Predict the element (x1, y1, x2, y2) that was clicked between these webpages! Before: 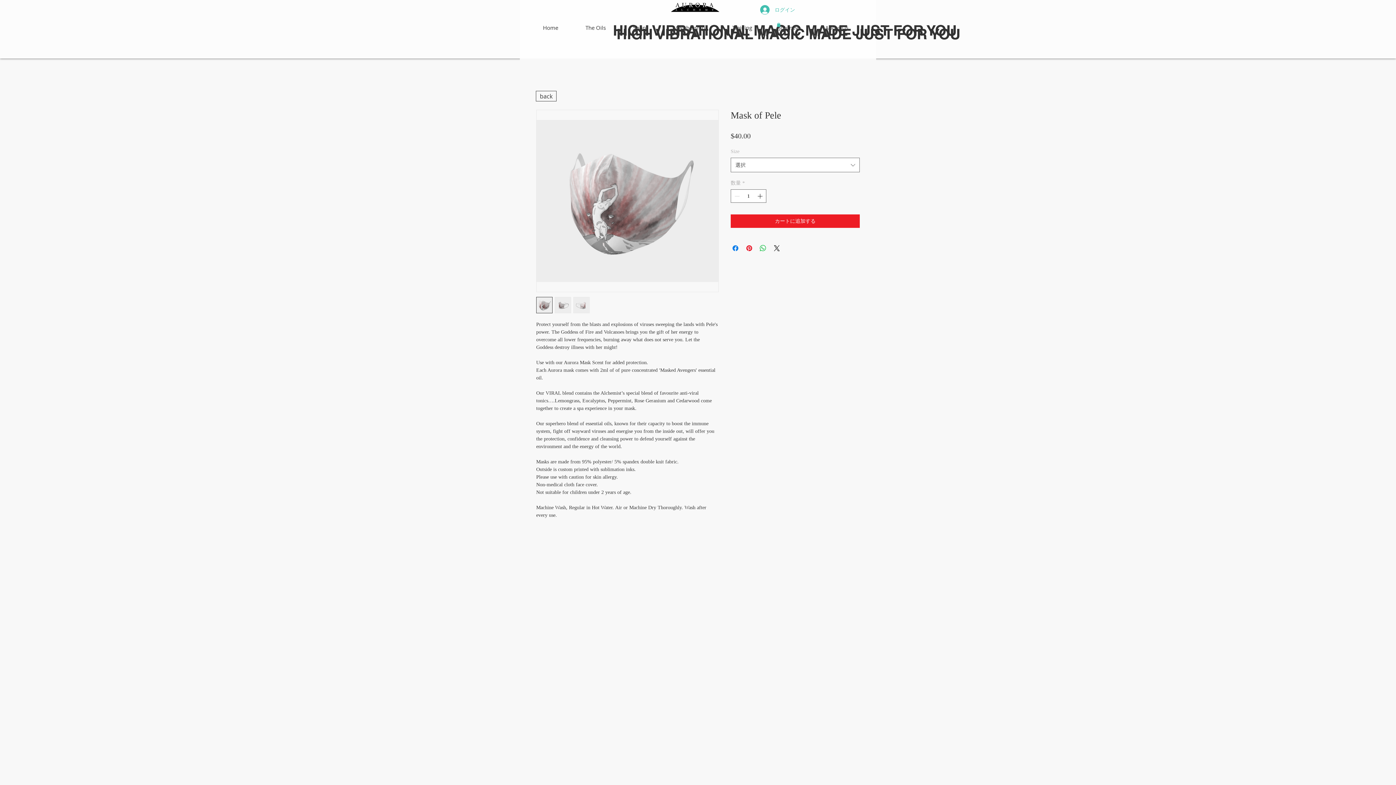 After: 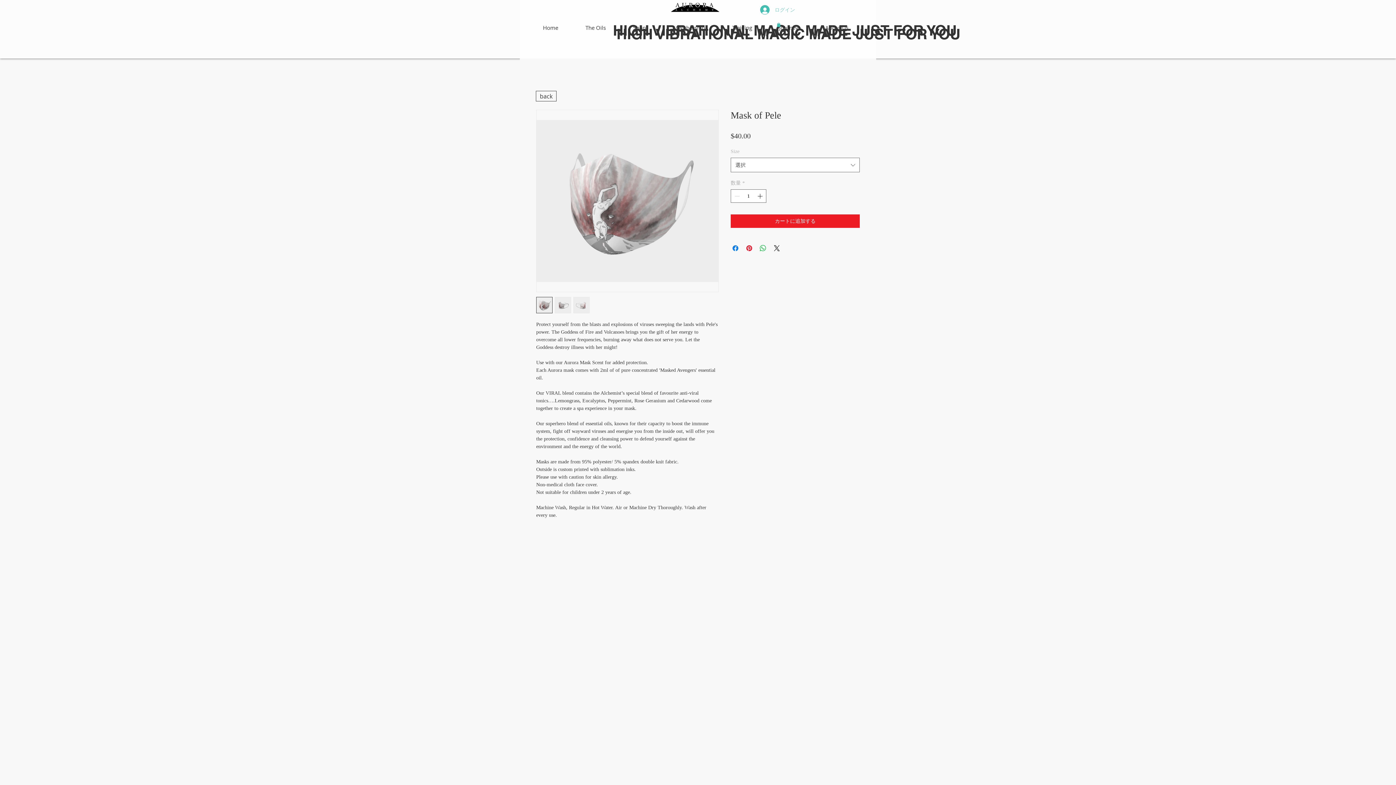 Action: bbox: (755, 2, 777, 16) label: ログイン